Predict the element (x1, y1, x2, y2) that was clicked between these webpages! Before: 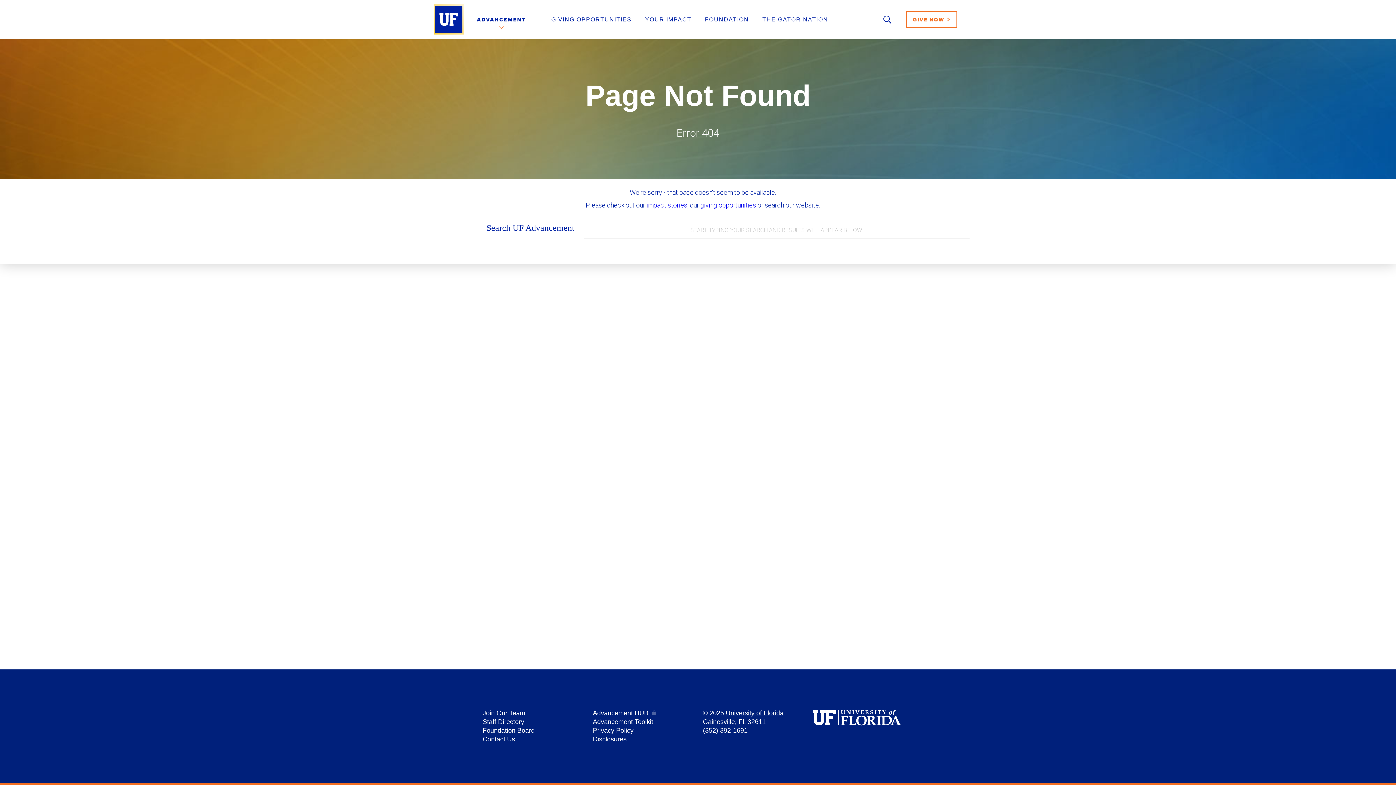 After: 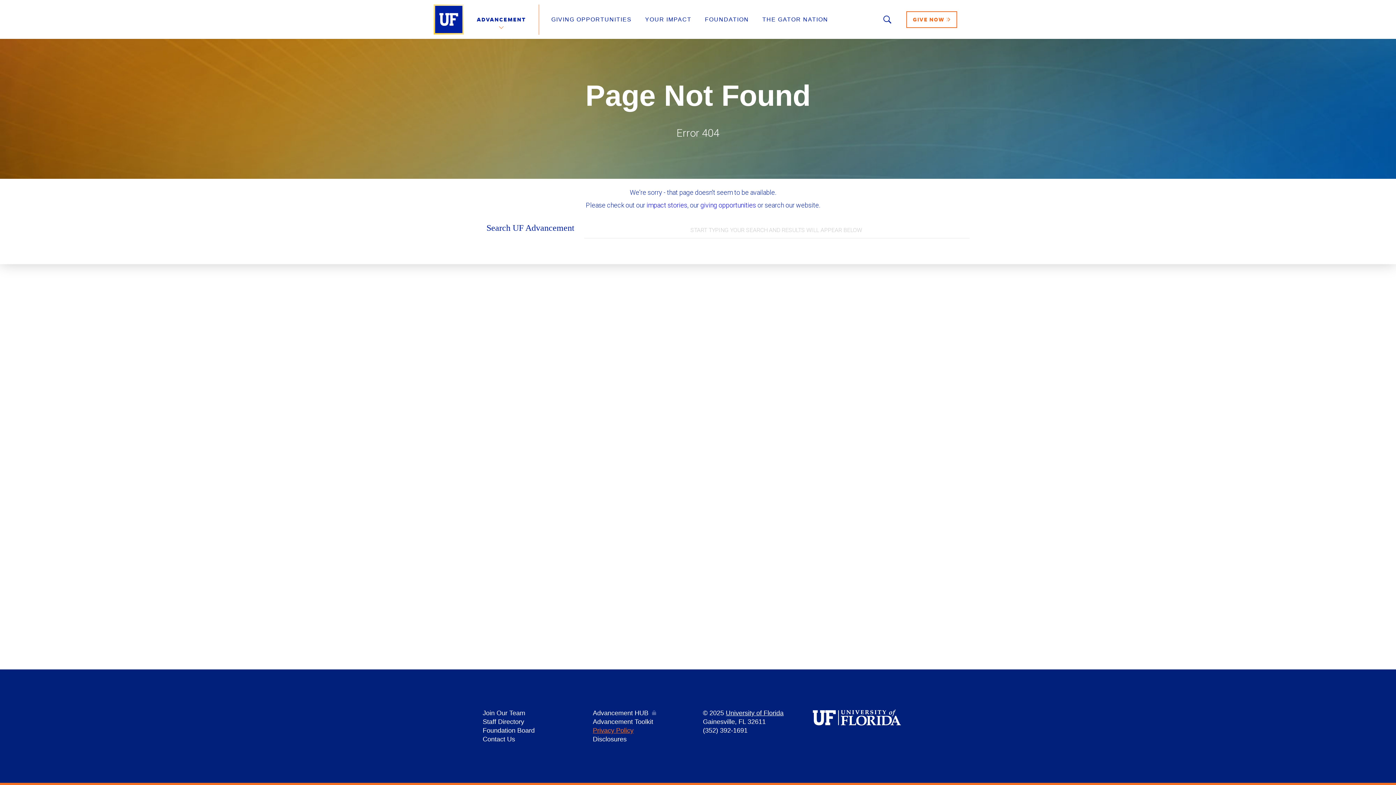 Action: bbox: (592, 727, 633, 734) label: Privacy Policy